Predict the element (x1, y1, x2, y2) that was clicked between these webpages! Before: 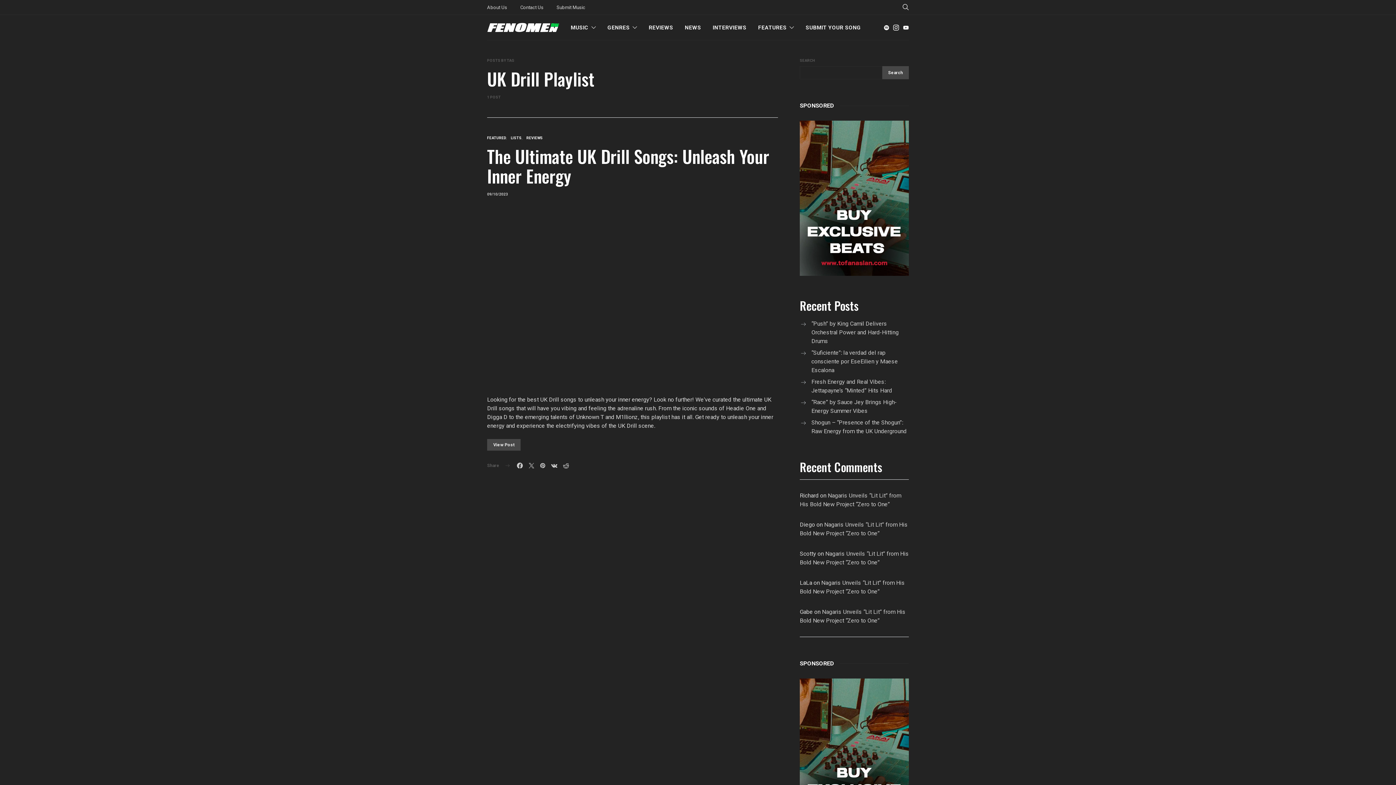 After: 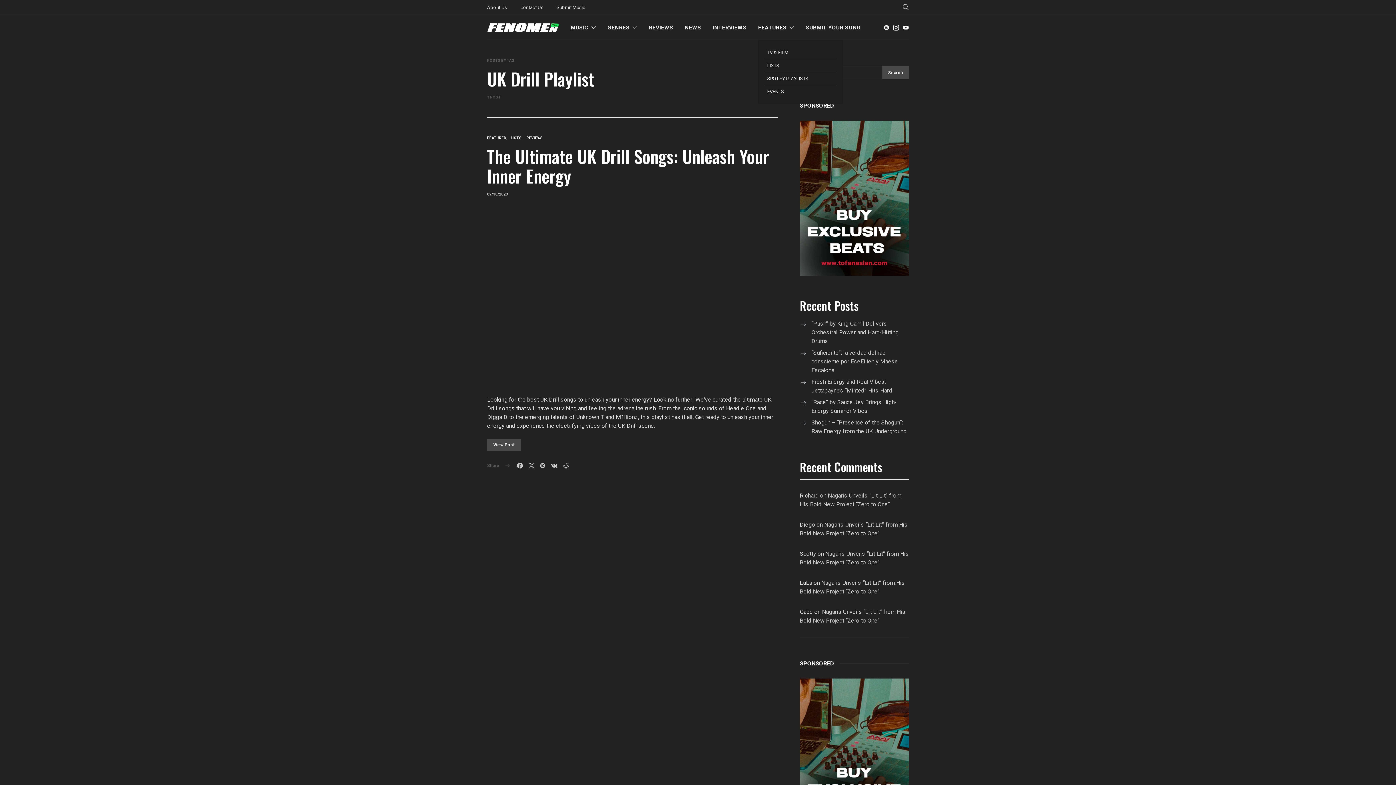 Action: label: FEATURES bbox: (758, 14, 794, 40)